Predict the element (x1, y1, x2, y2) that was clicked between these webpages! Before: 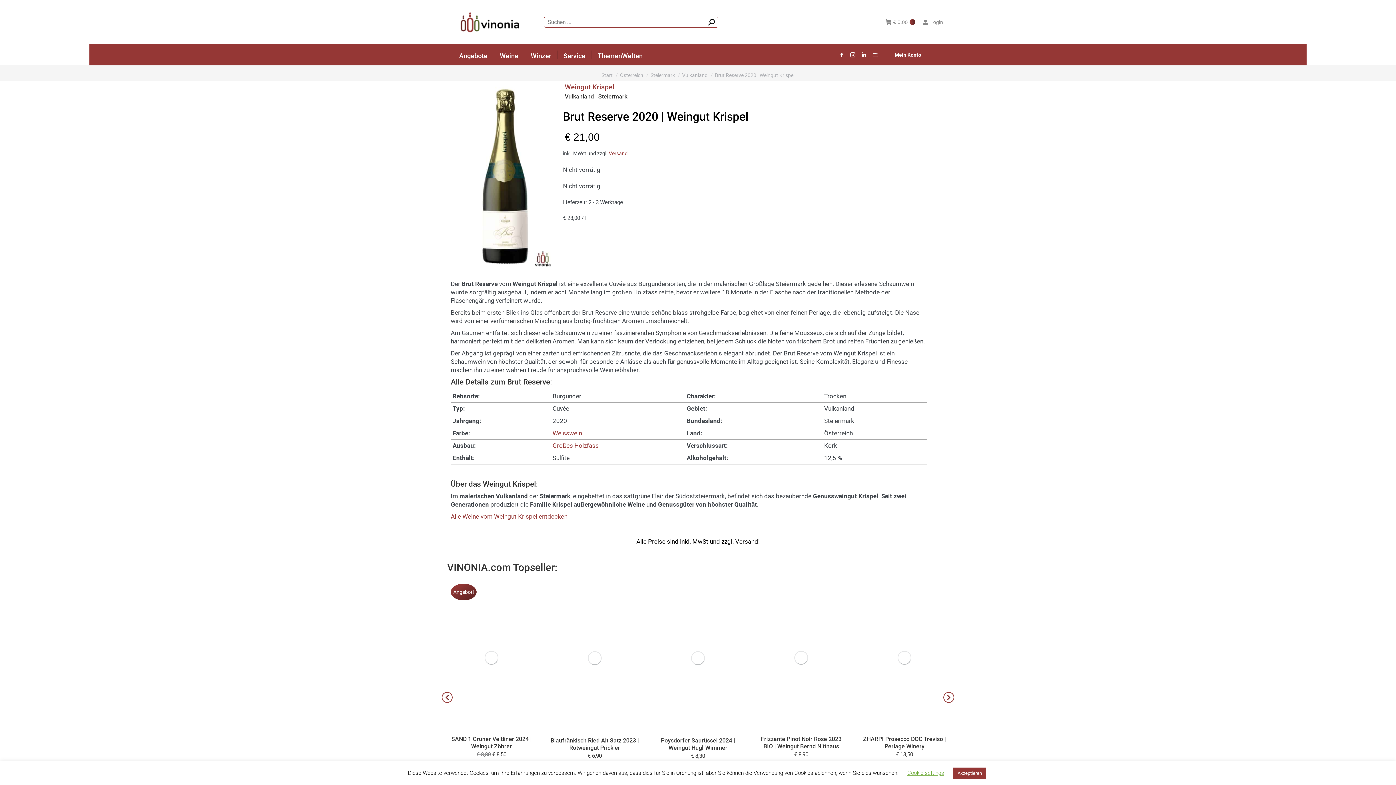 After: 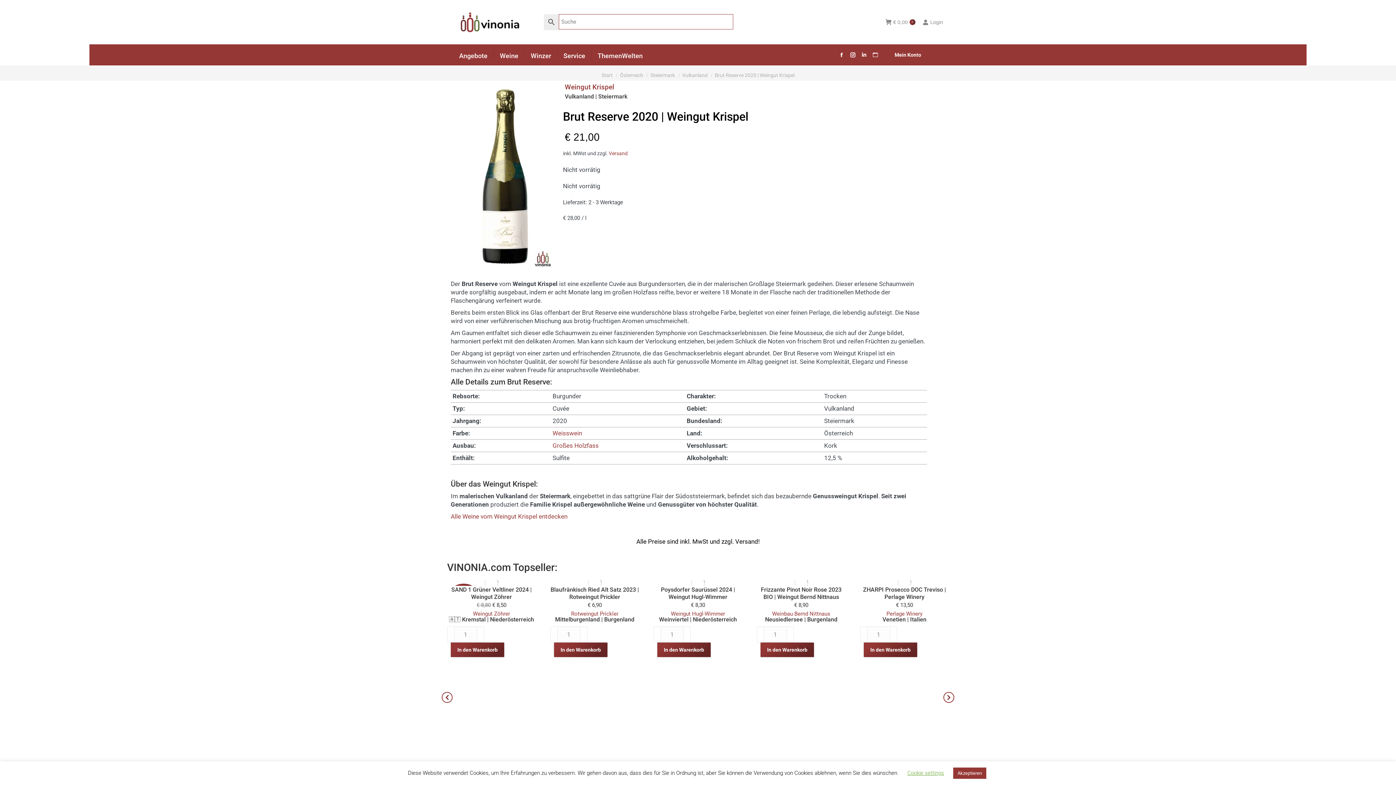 Action: label: Linkedin page opens in new window bbox: (859, 50, 869, 59)